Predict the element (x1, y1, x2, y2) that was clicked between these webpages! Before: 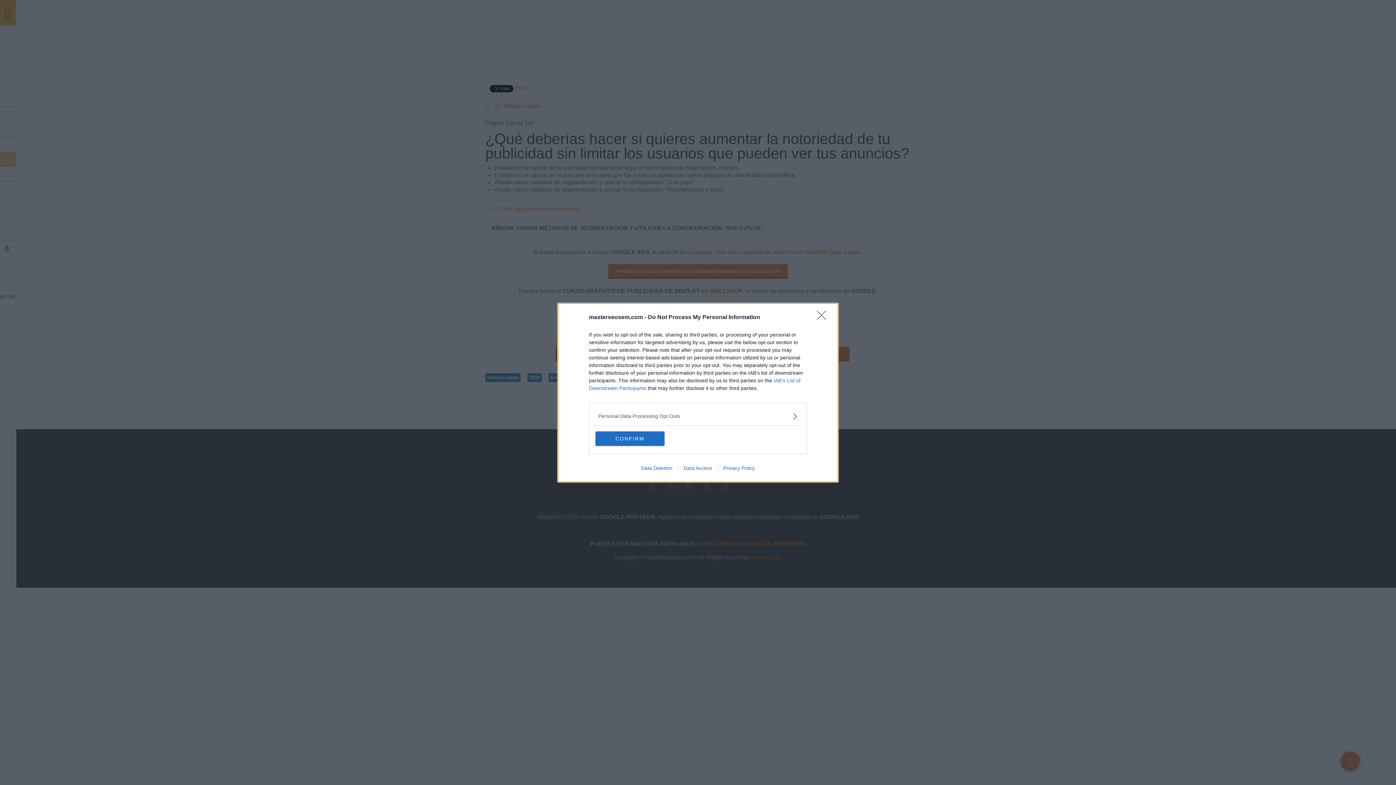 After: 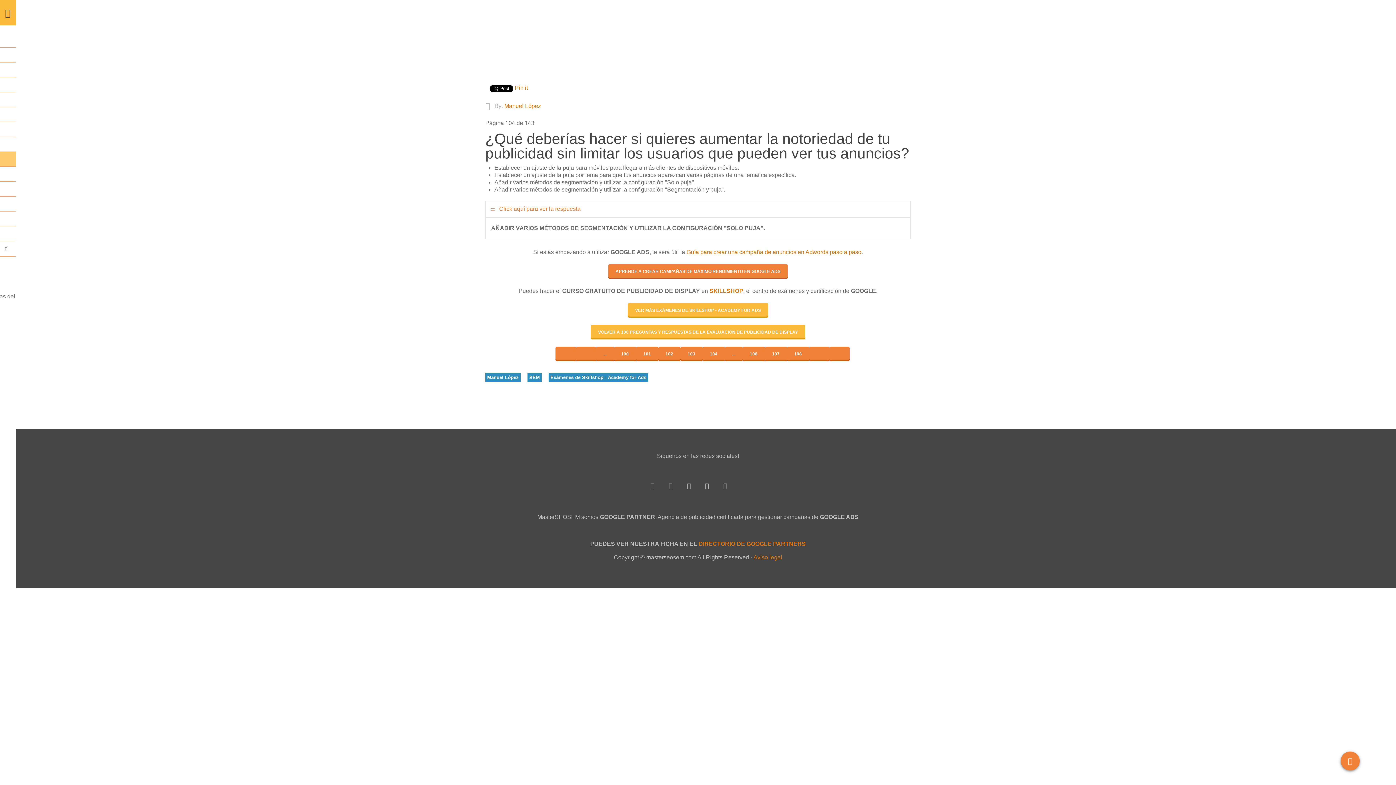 Action: bbox: (817, 310, 830, 324) label: Close